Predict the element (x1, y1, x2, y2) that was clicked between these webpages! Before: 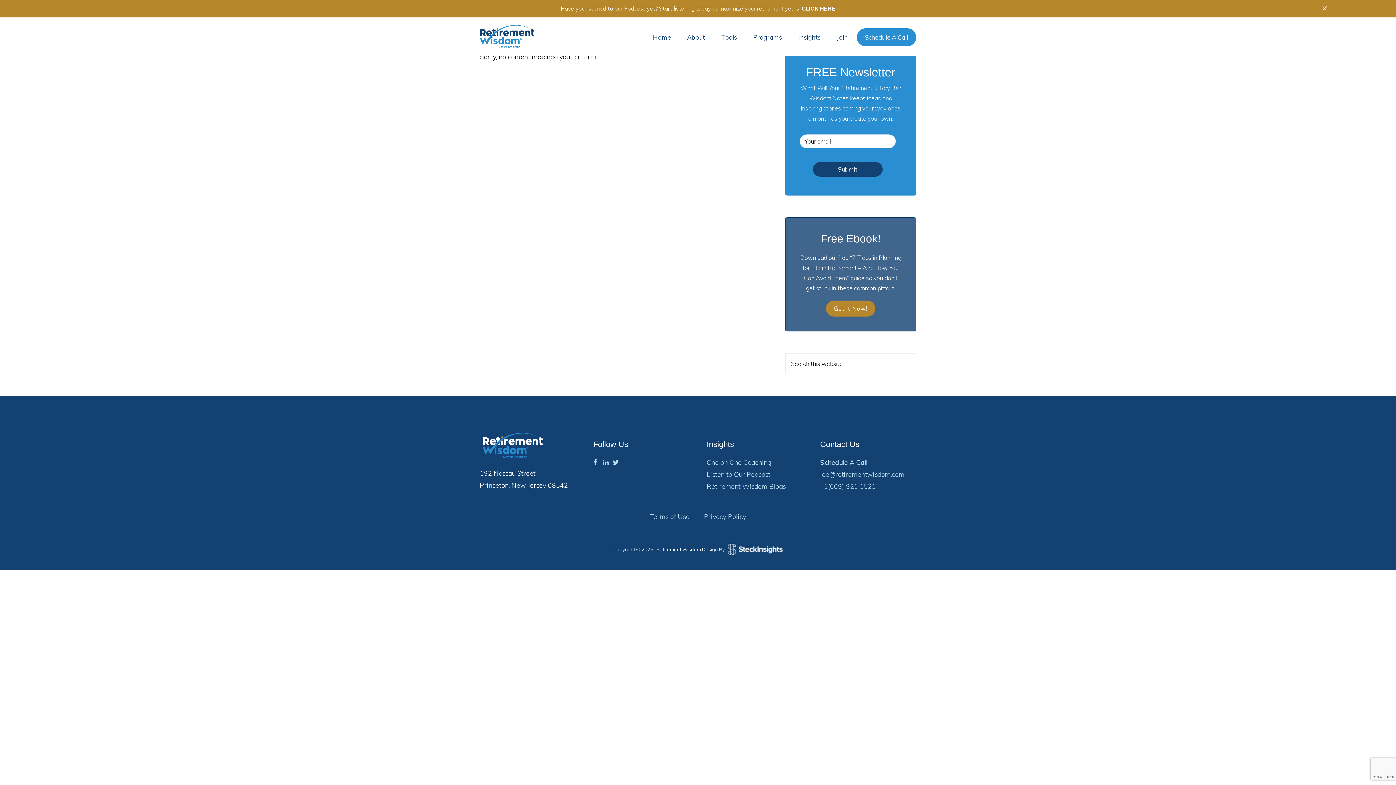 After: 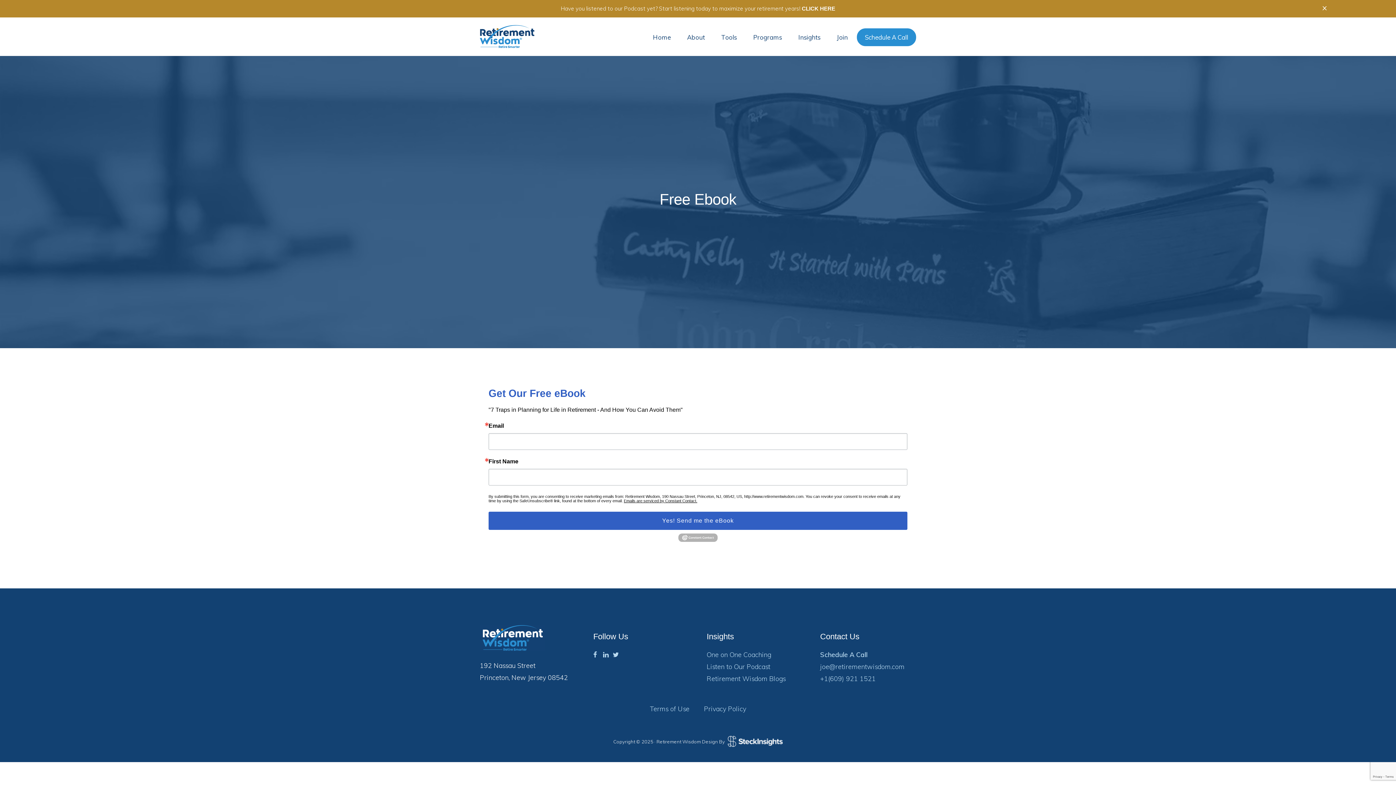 Action: label: Get it Now! bbox: (826, 300, 875, 316)